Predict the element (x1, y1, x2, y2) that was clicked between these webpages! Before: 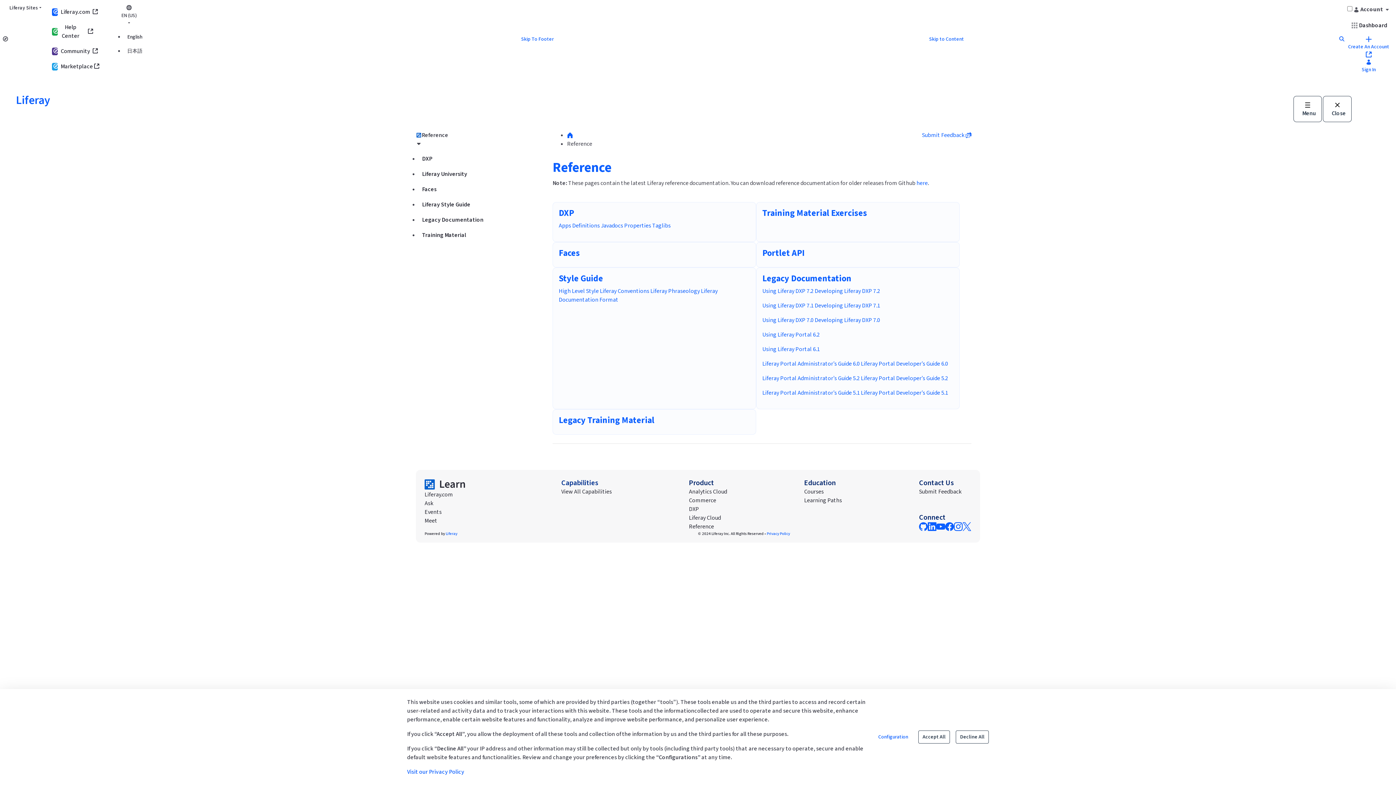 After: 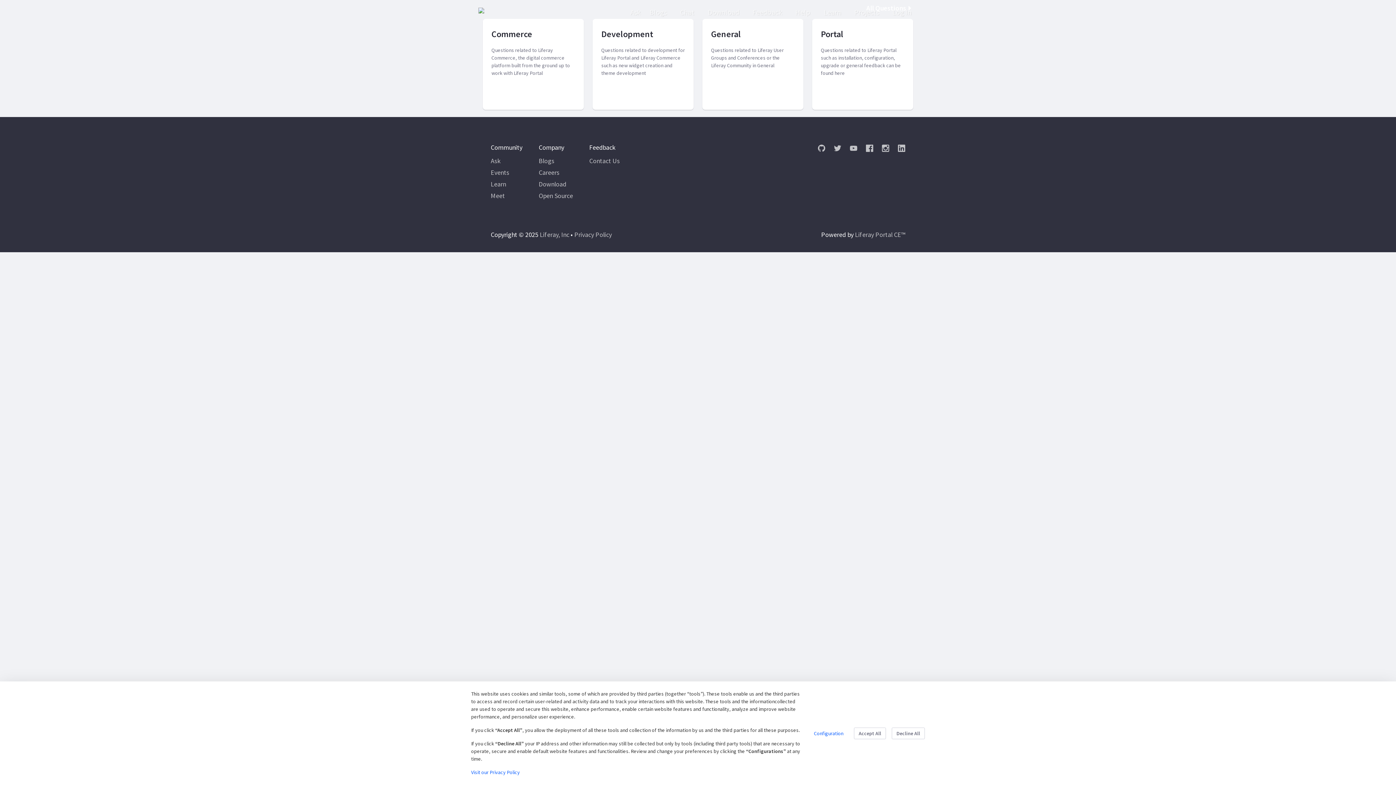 Action: label: Ask bbox: (424, 499, 433, 507)